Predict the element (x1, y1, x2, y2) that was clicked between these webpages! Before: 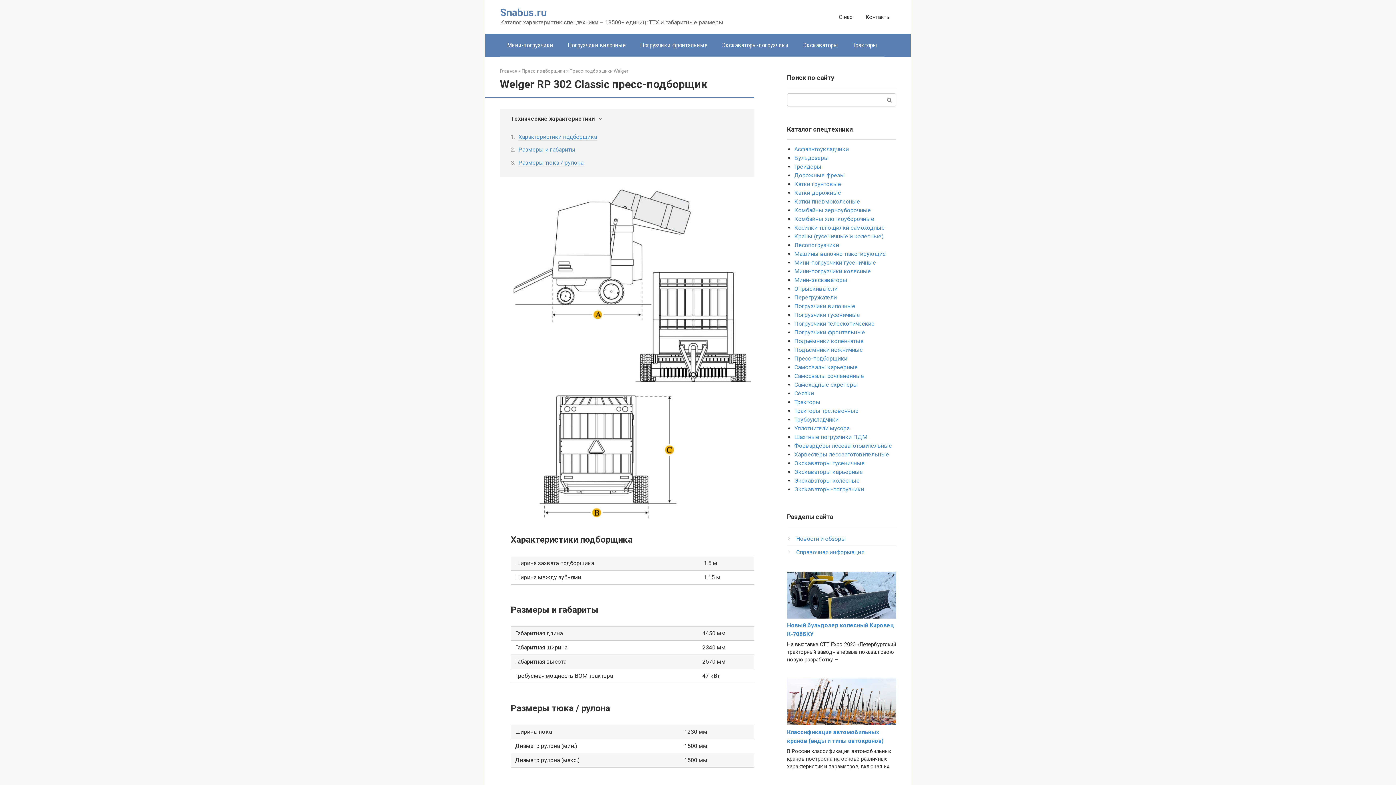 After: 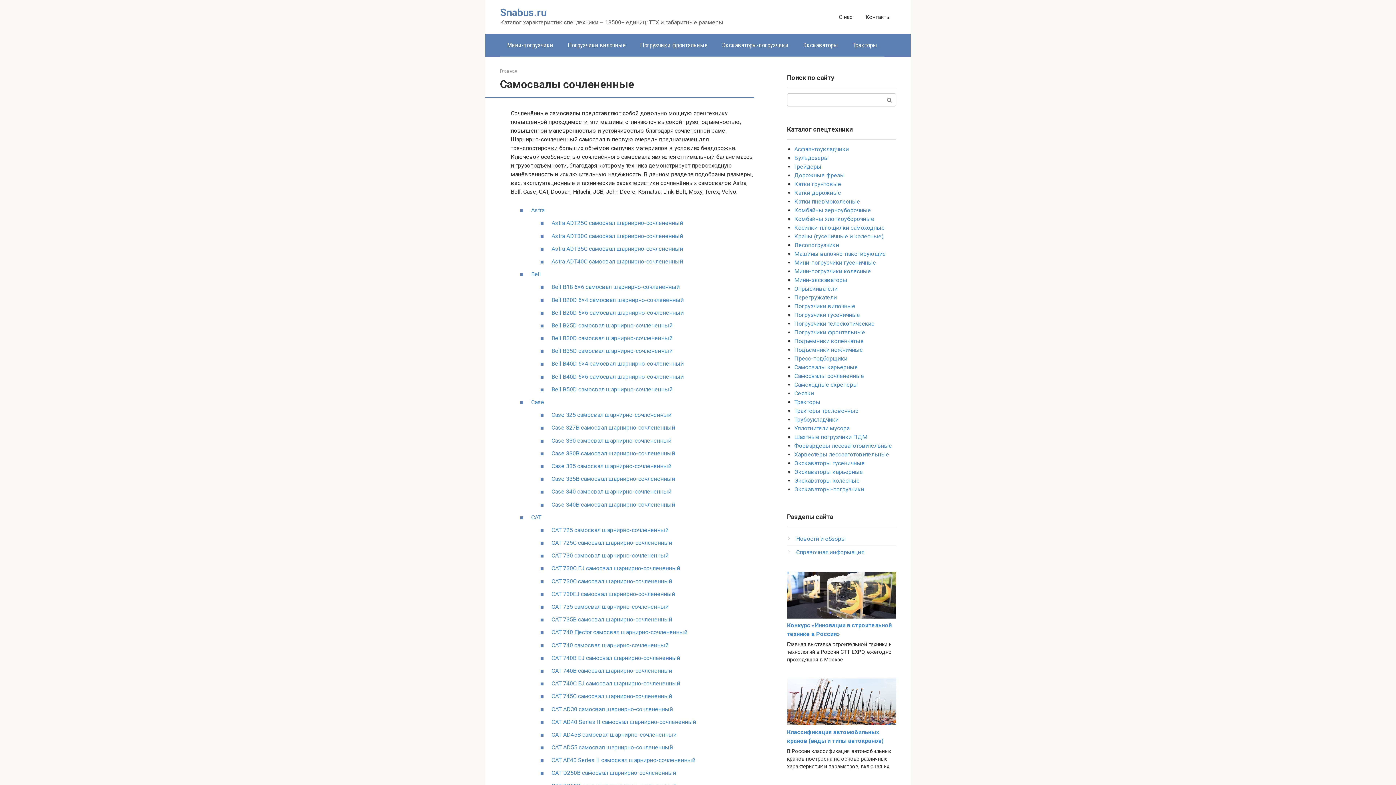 Action: label: Самосвалы сочлененные bbox: (794, 372, 864, 379)